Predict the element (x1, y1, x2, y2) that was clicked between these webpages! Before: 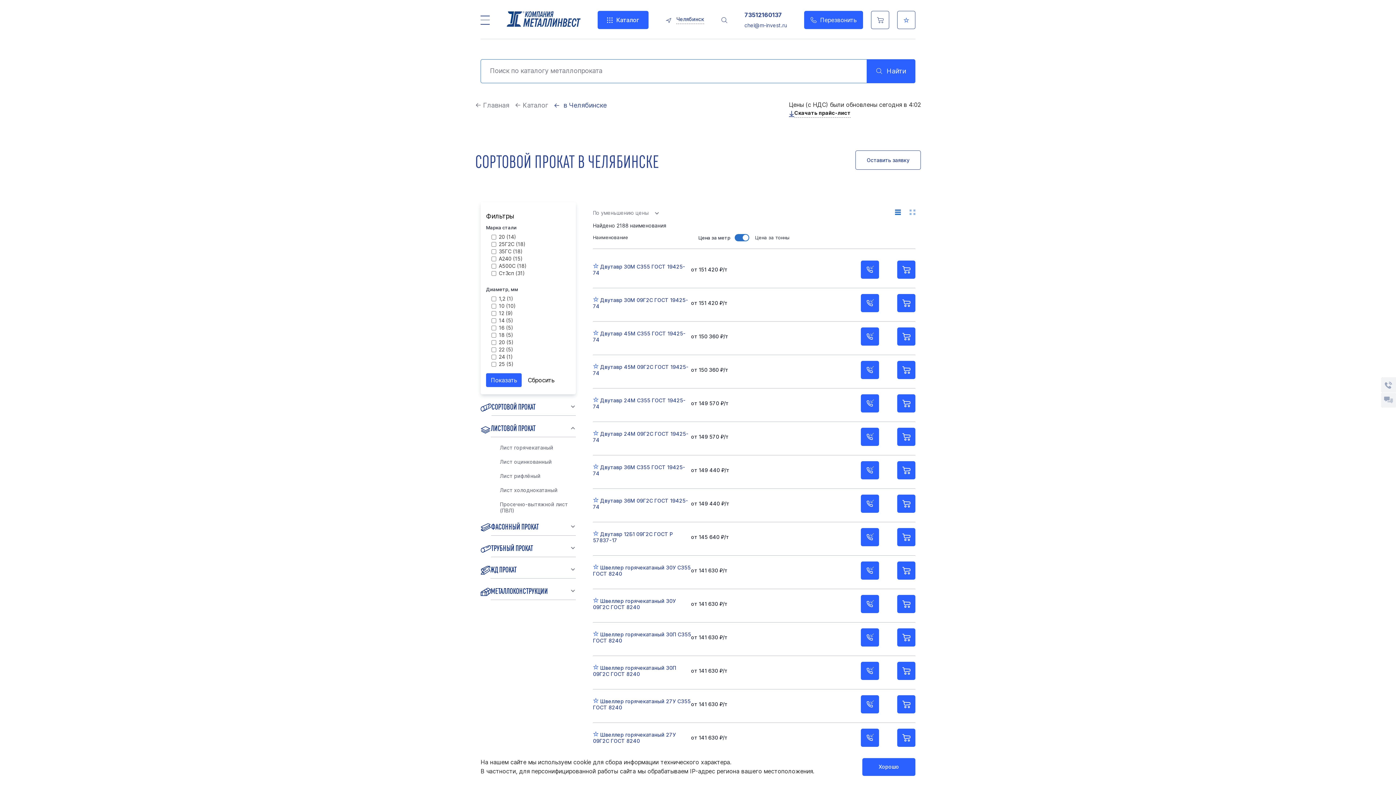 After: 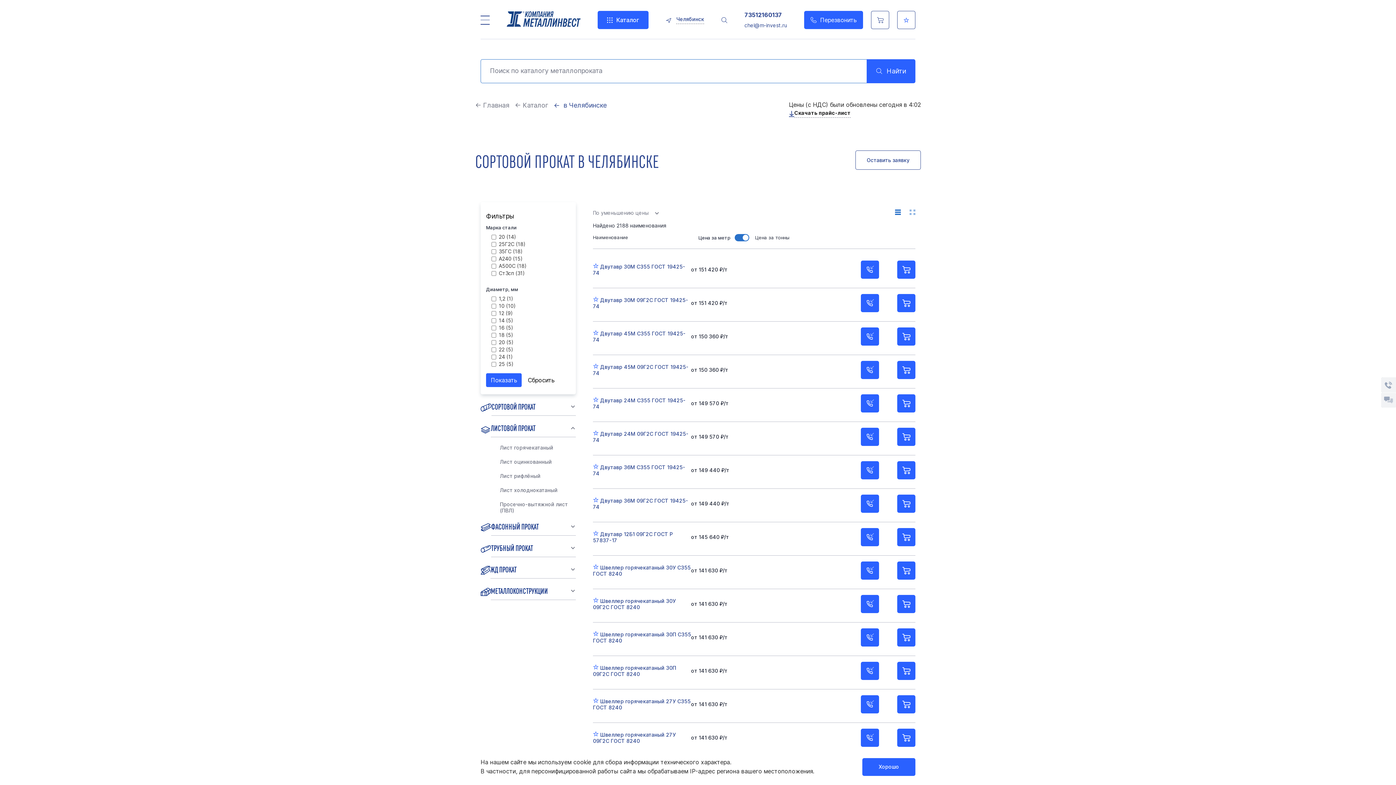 Action: label: Скачать прайс-лист bbox: (789, 110, 850, 117)